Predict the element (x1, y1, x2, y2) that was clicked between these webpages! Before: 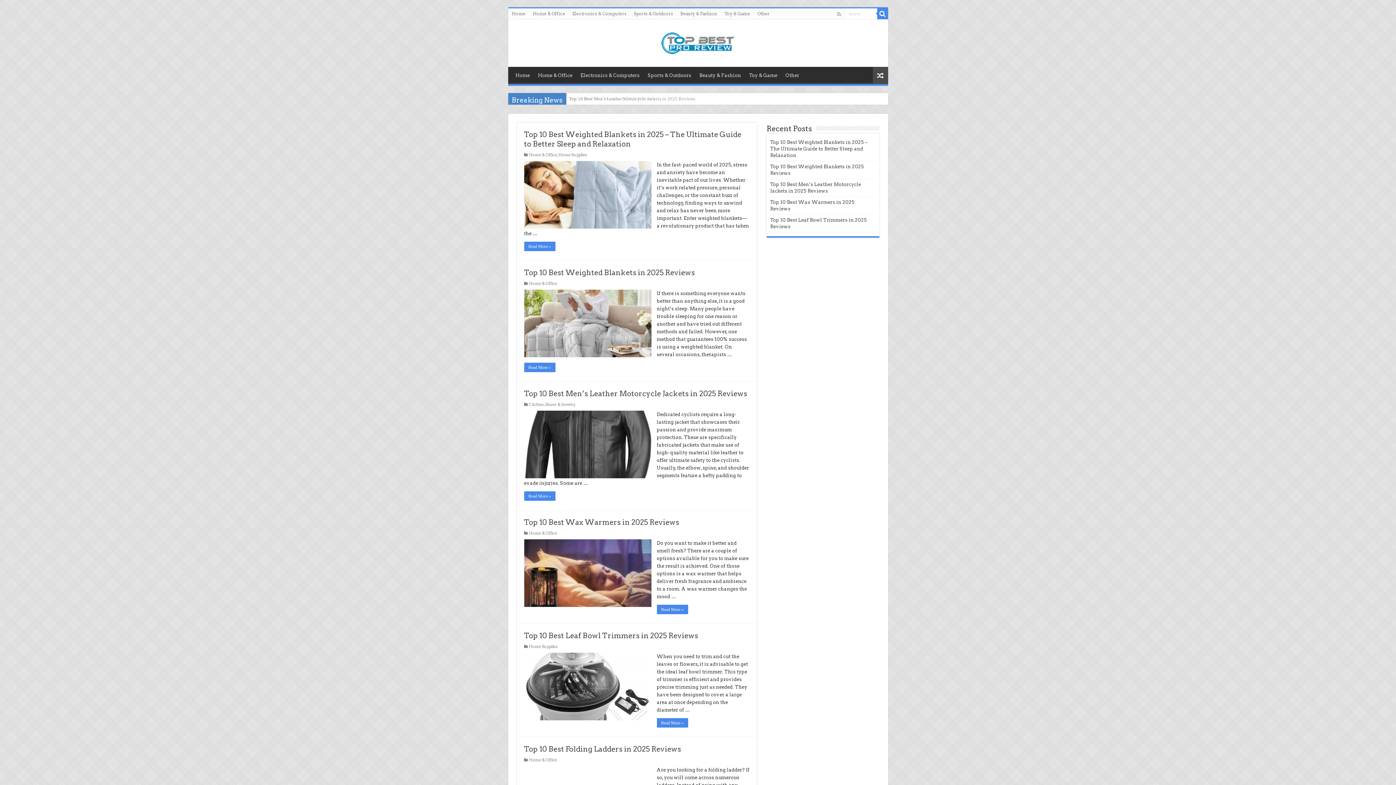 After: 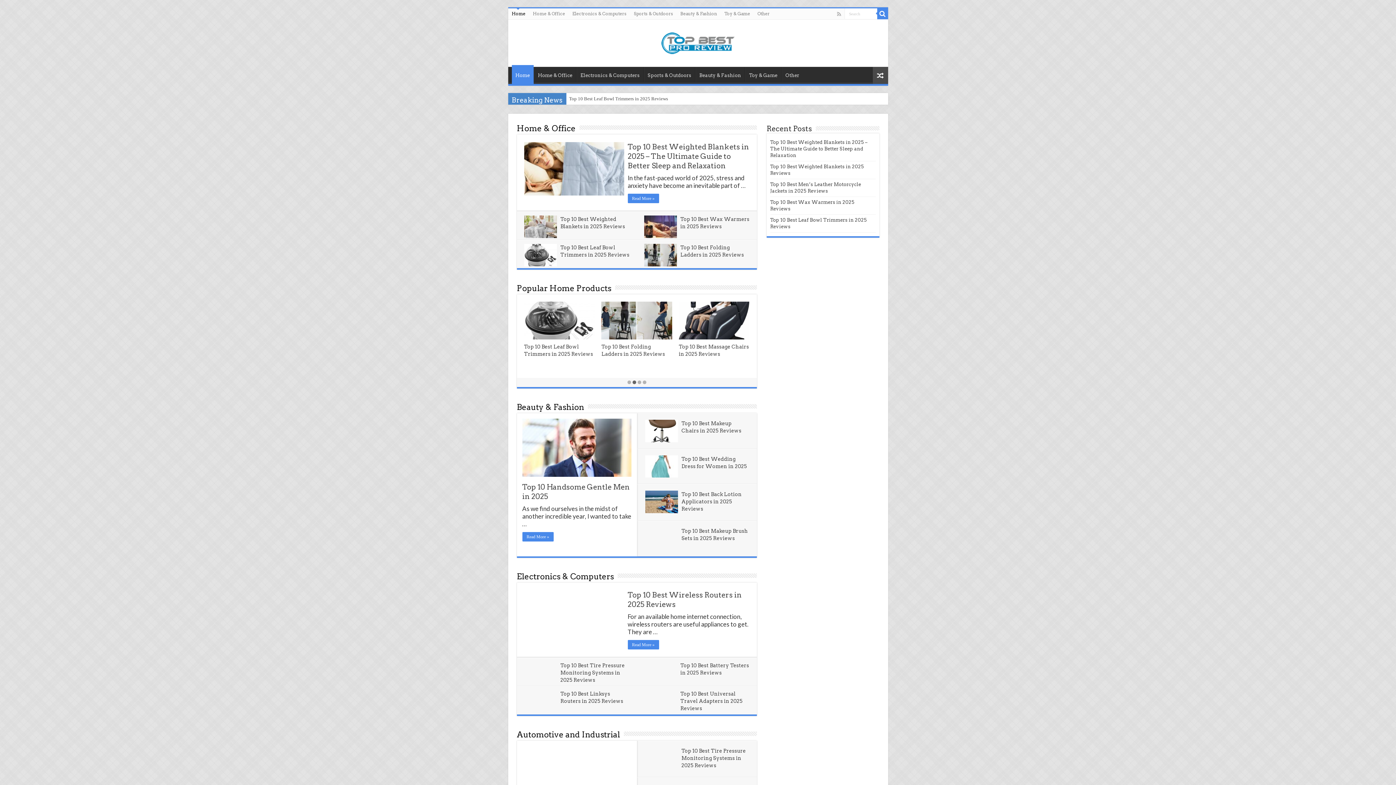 Action: bbox: (508, 8, 529, 19) label: Home